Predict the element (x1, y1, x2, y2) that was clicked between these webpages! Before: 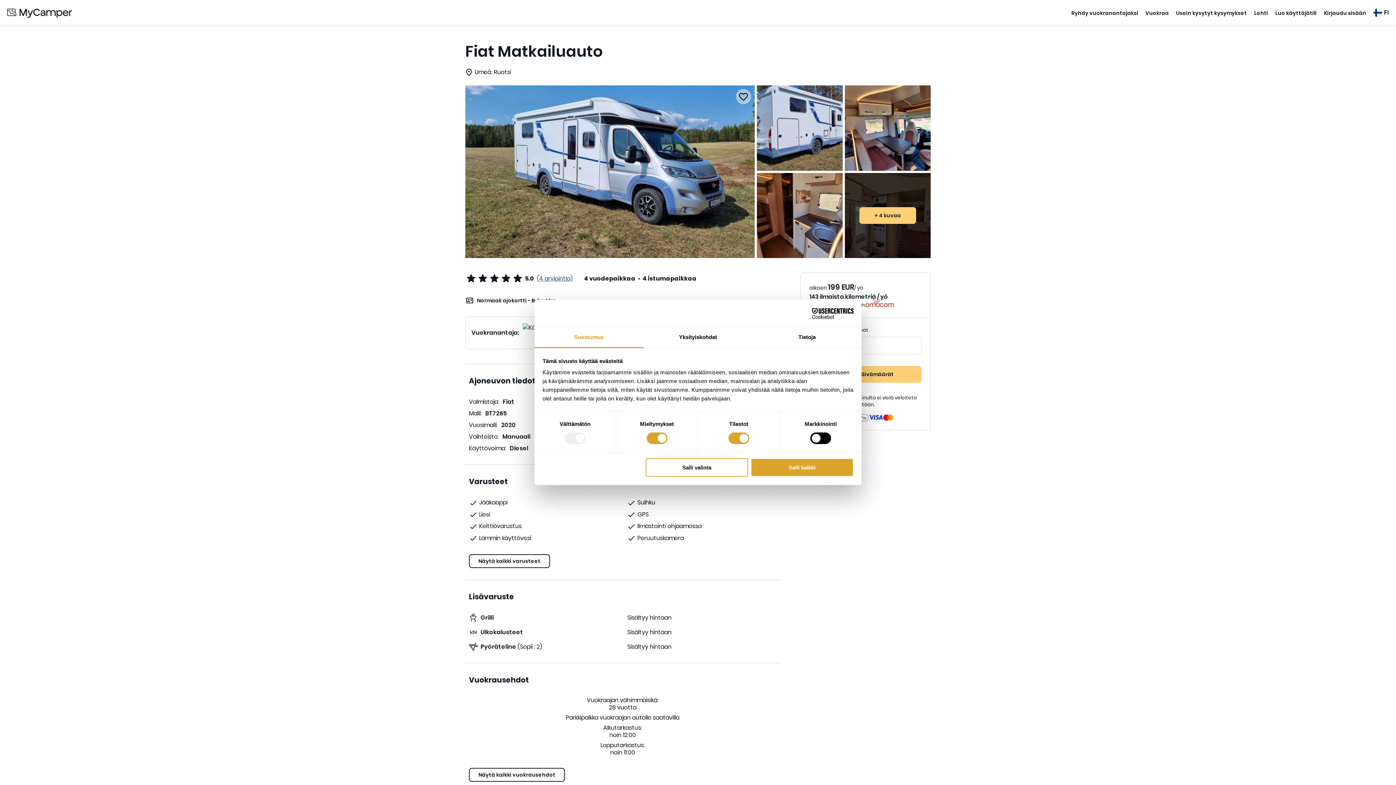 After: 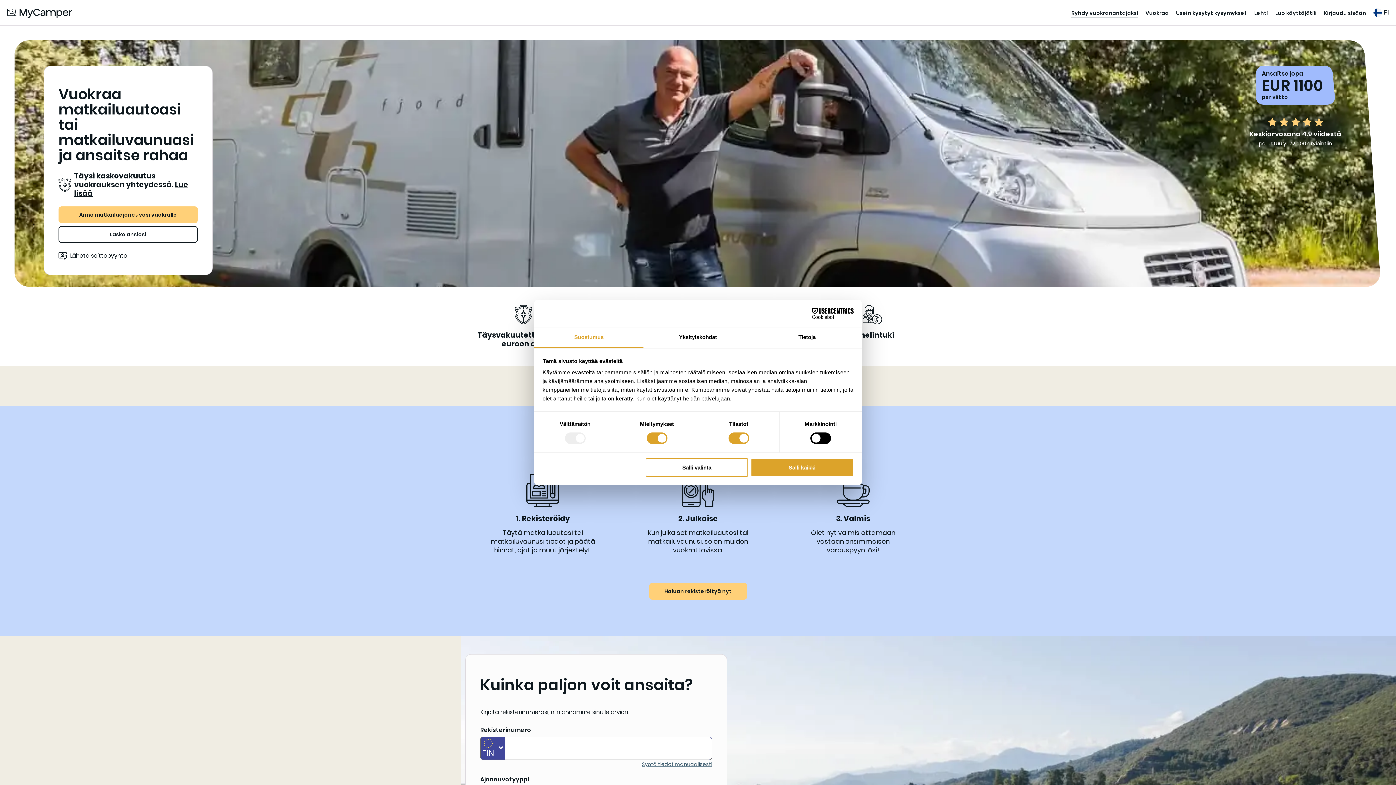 Action: label: Ryhdy vuokranantajaksi bbox: (1071, 9, 1138, 17)